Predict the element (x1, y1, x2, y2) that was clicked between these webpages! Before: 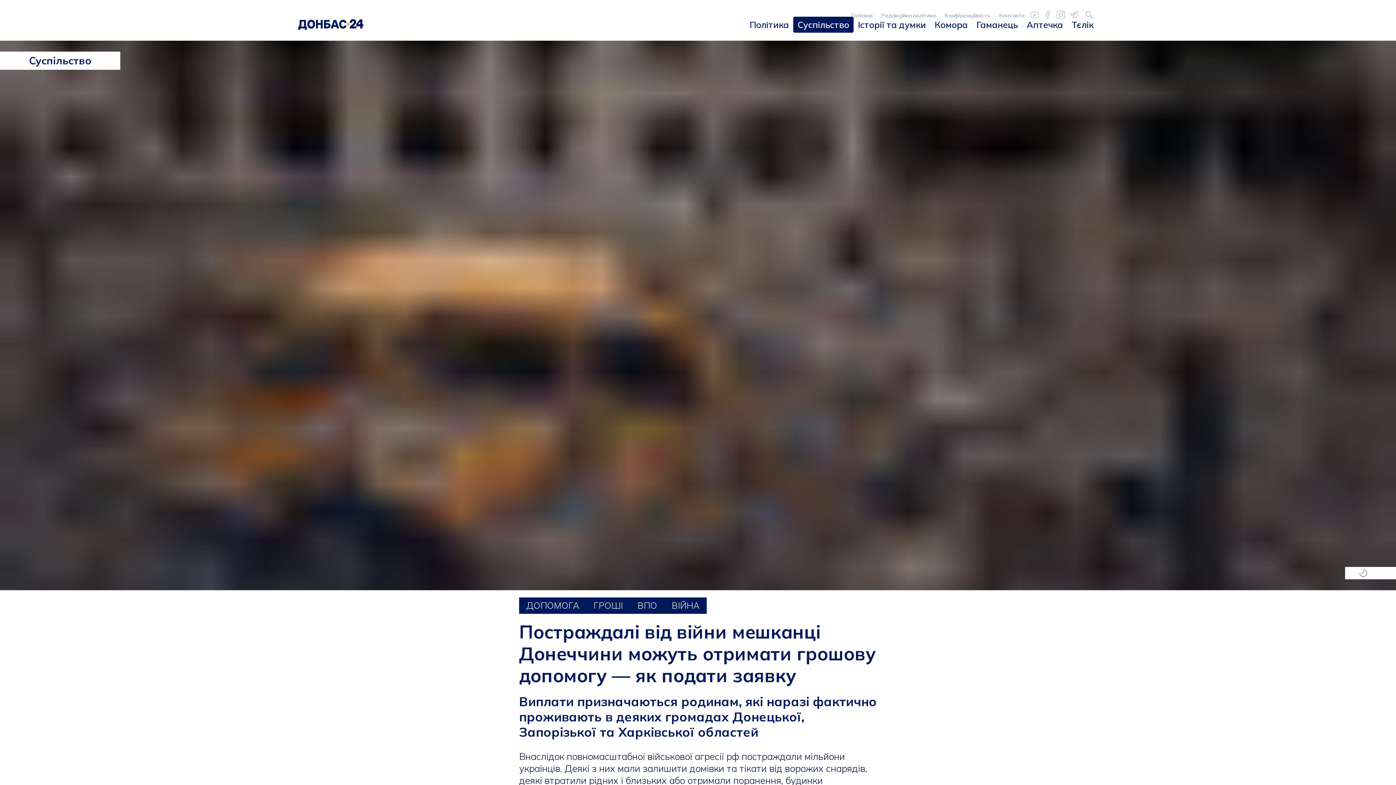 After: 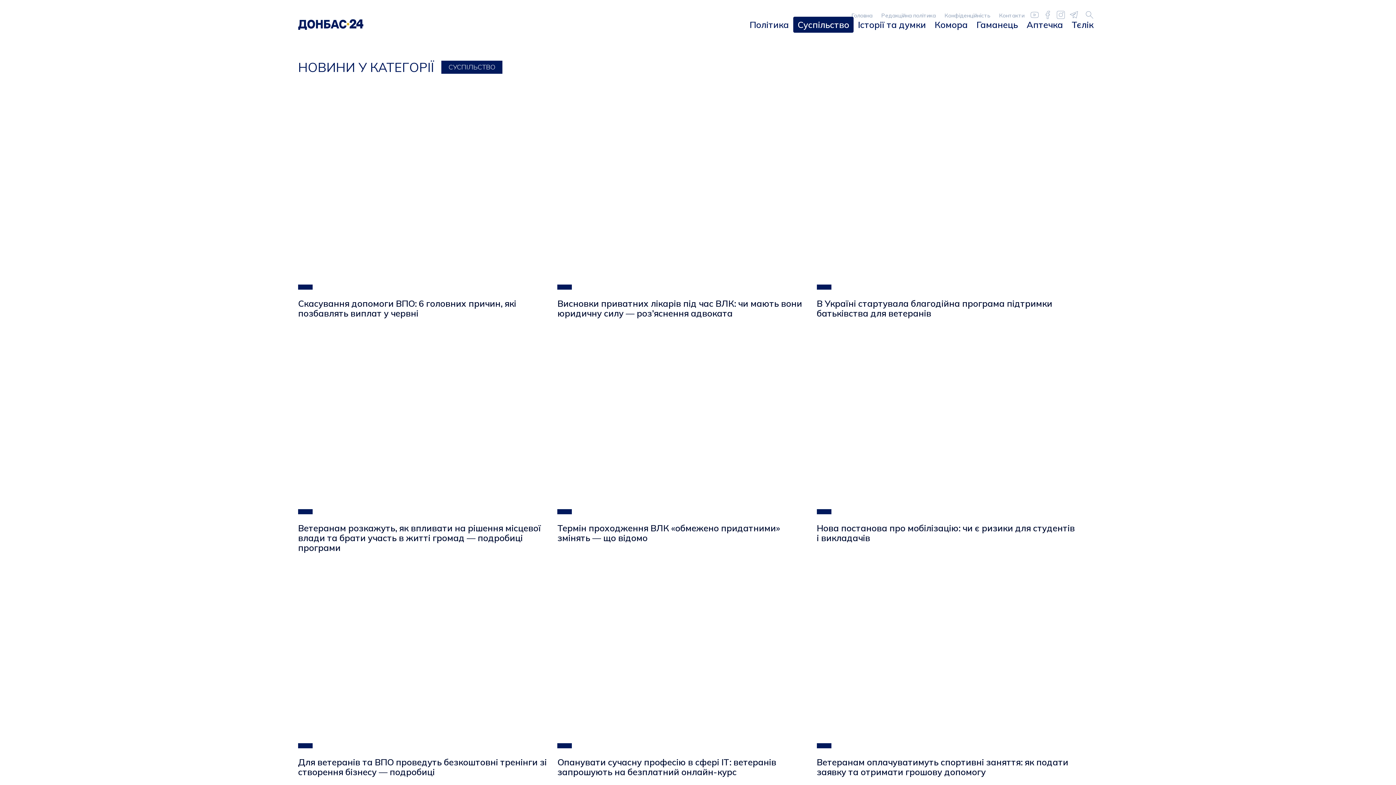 Action: bbox: (793, 16, 853, 32) label: Суспільство